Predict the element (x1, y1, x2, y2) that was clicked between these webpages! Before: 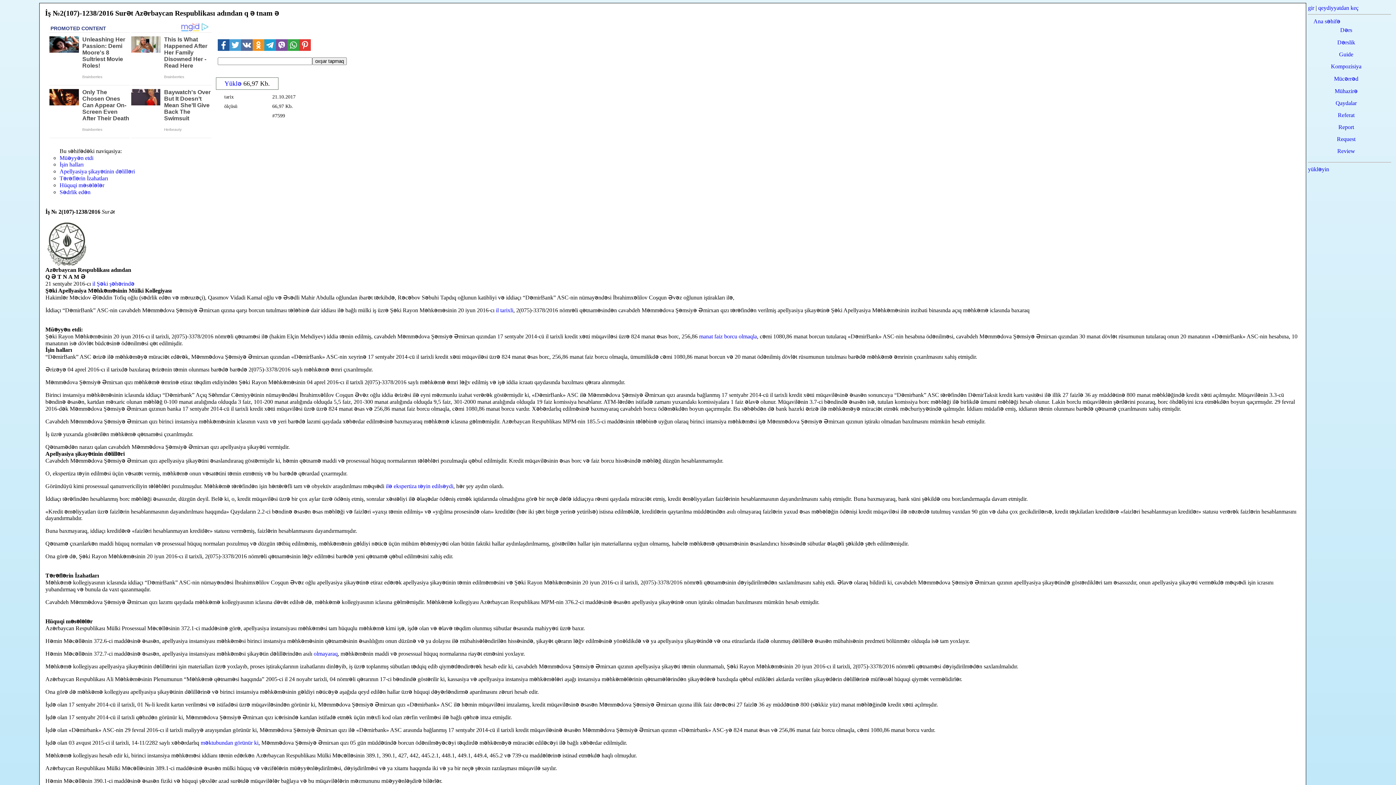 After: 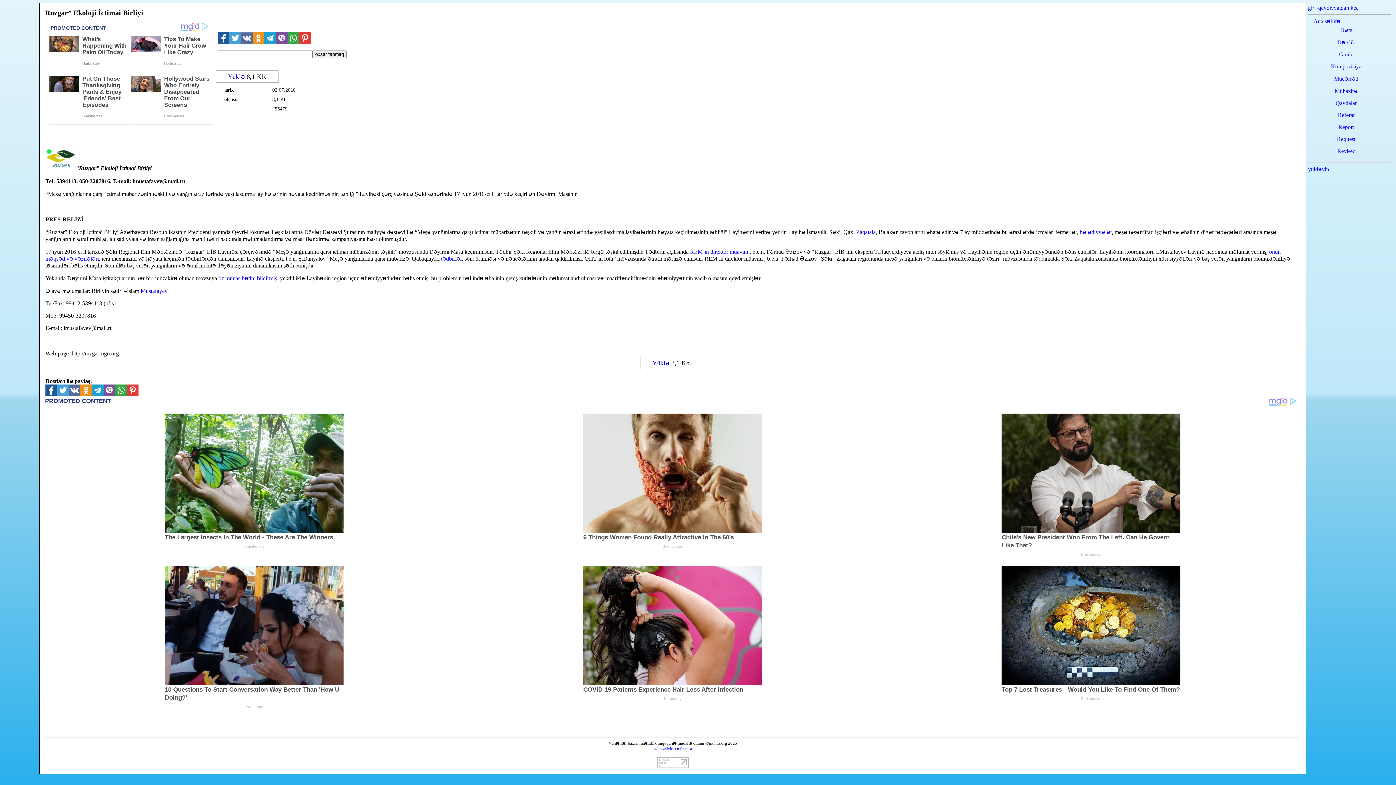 Action: bbox: (92, 280, 134, 286) label: il Şəki şəhərində